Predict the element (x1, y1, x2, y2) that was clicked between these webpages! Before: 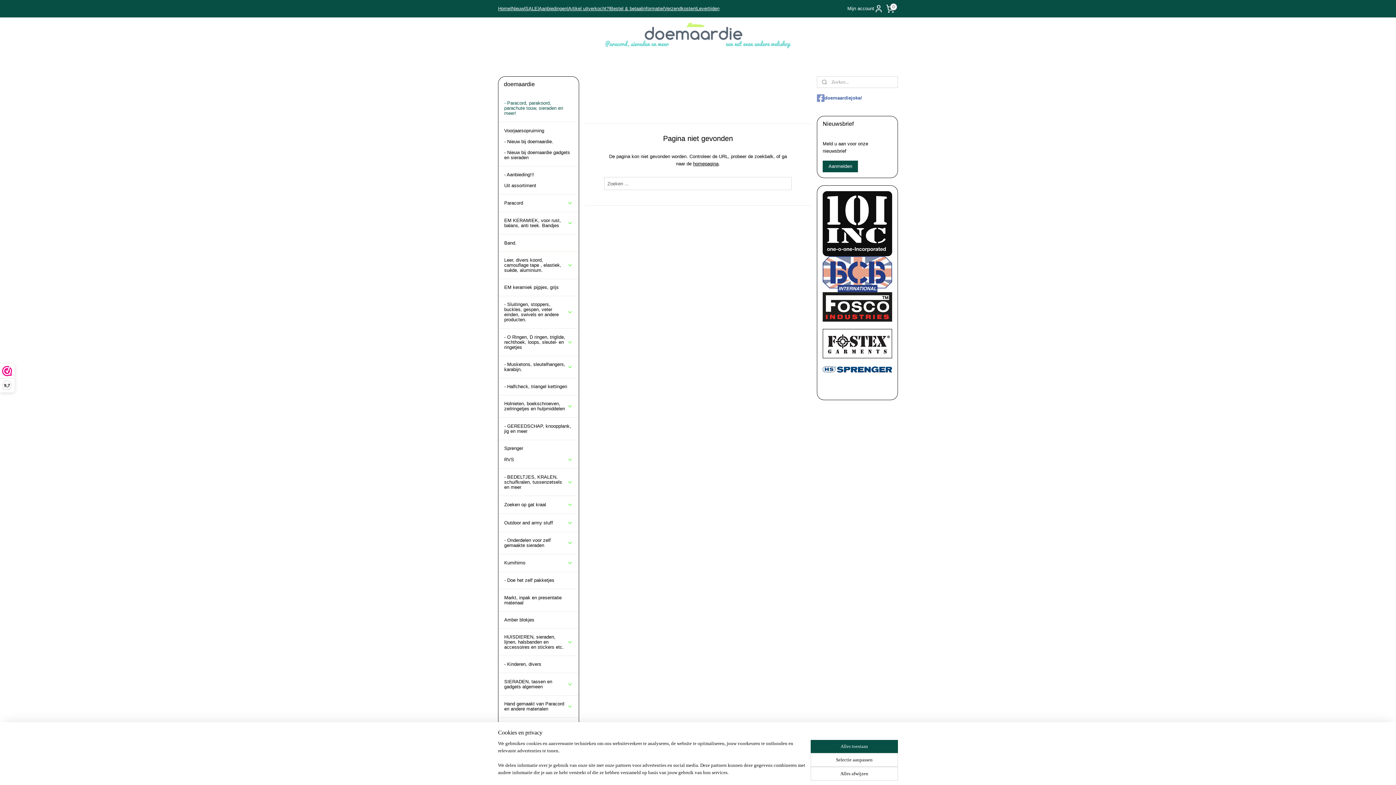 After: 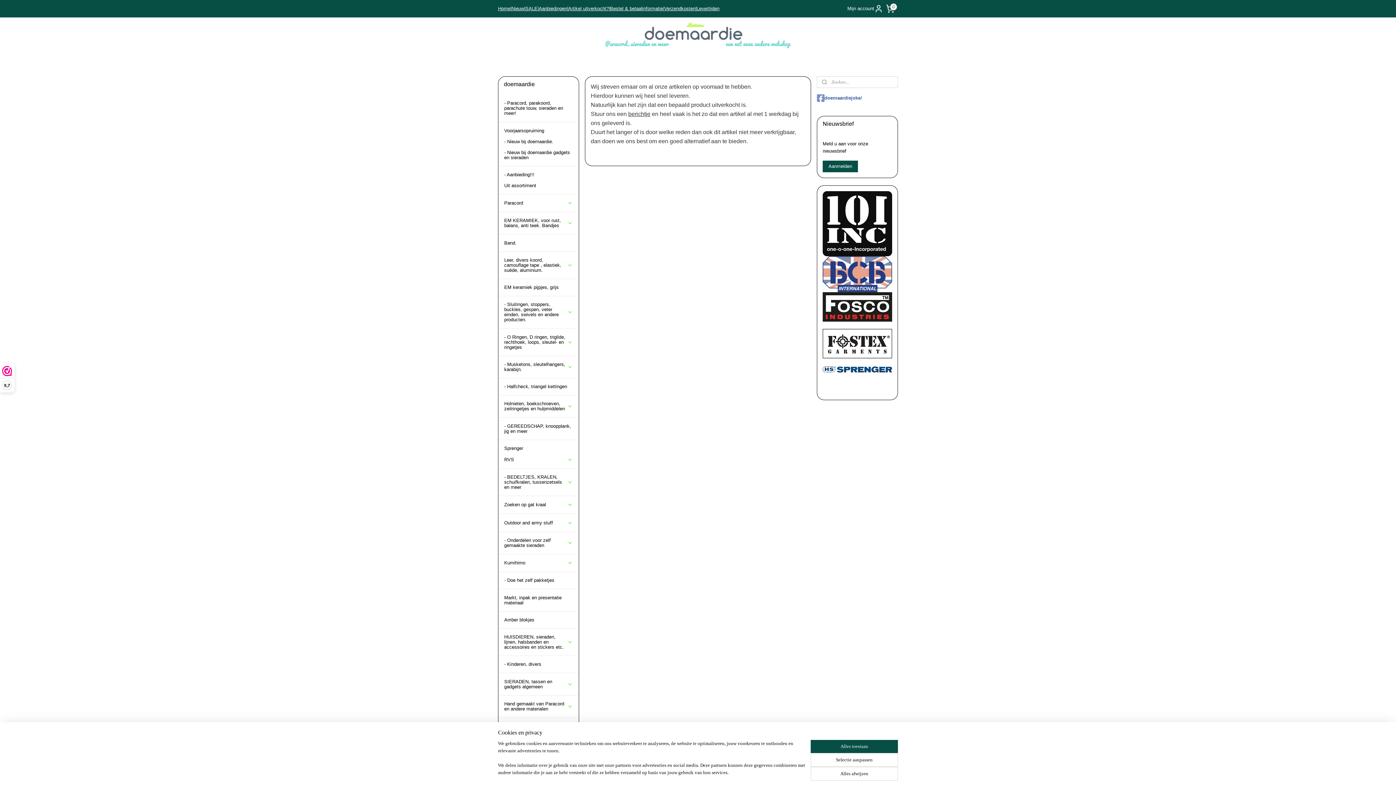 Action: label: Artikel uitverkocht? bbox: (568, 0, 609, 17)